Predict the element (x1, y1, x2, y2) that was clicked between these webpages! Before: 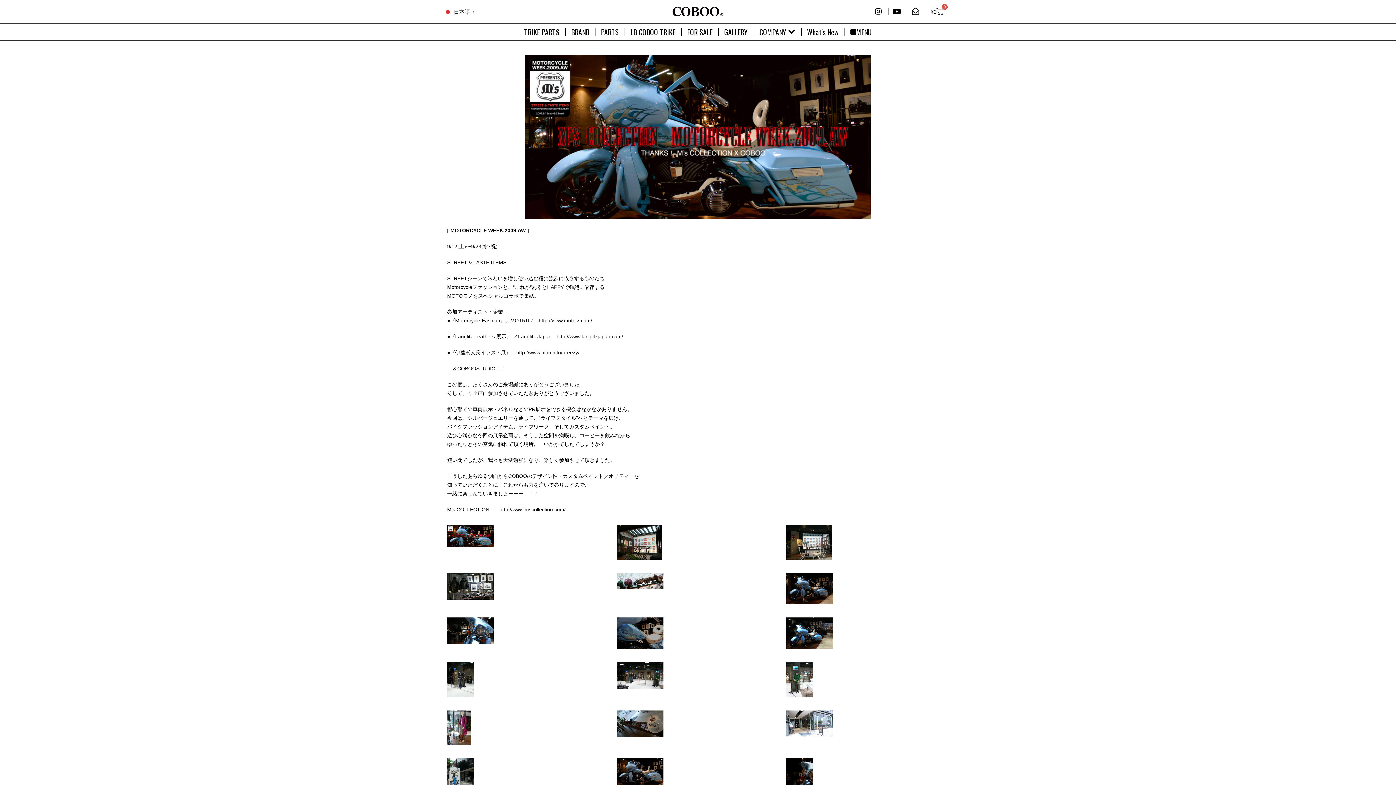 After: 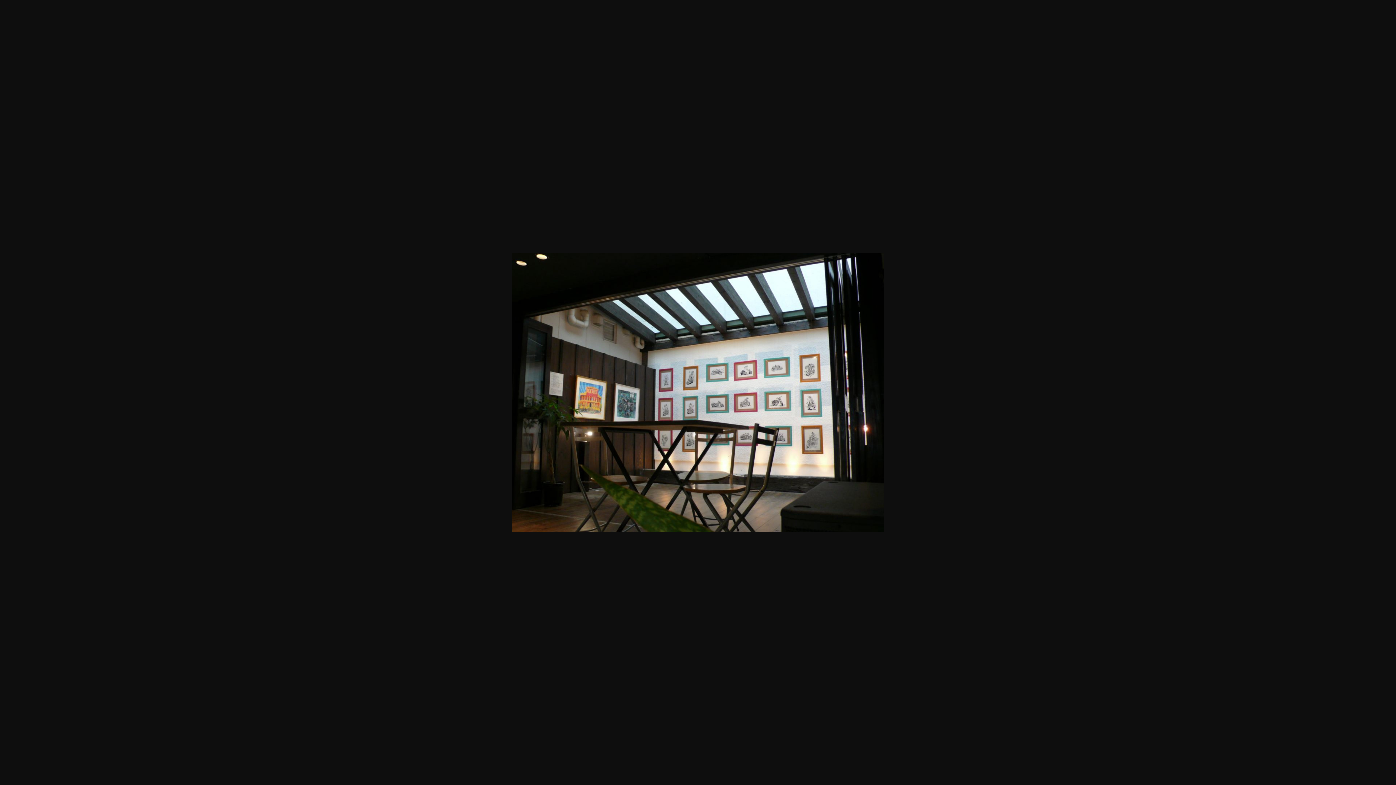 Action: bbox: (616, 539, 662, 544)